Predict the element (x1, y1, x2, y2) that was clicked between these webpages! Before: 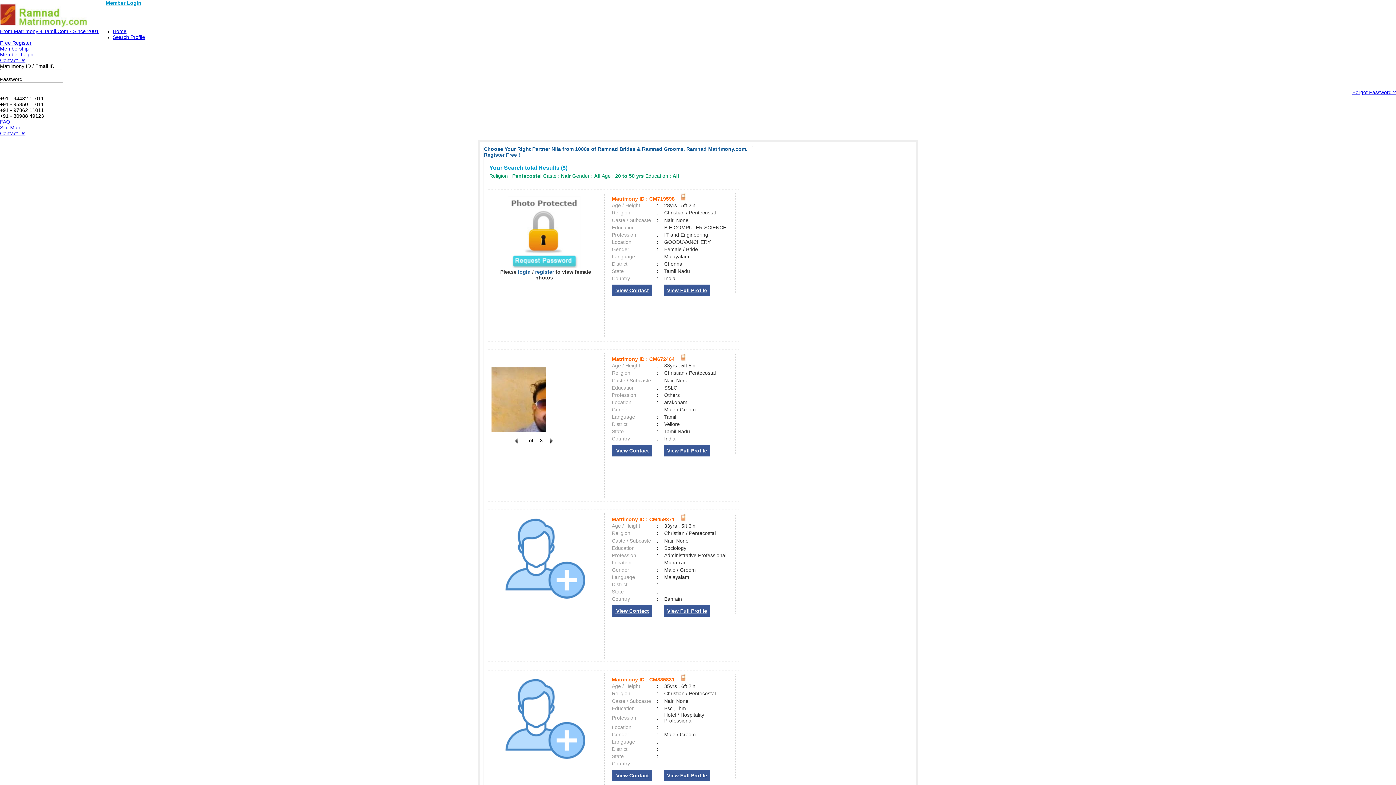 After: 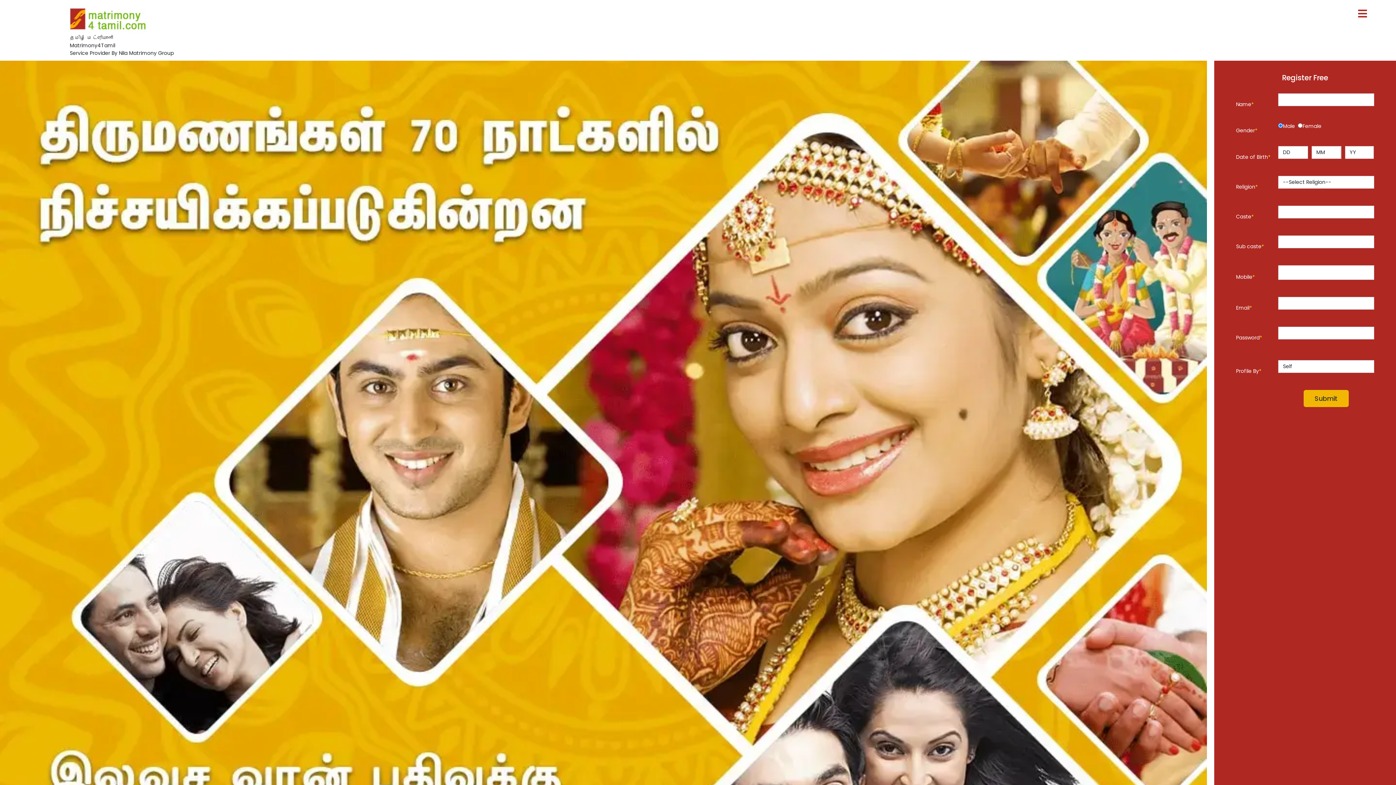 Action: bbox: (0, 28, 98, 34) label: From Matrimony 4 Tamil.Com - Since 2001